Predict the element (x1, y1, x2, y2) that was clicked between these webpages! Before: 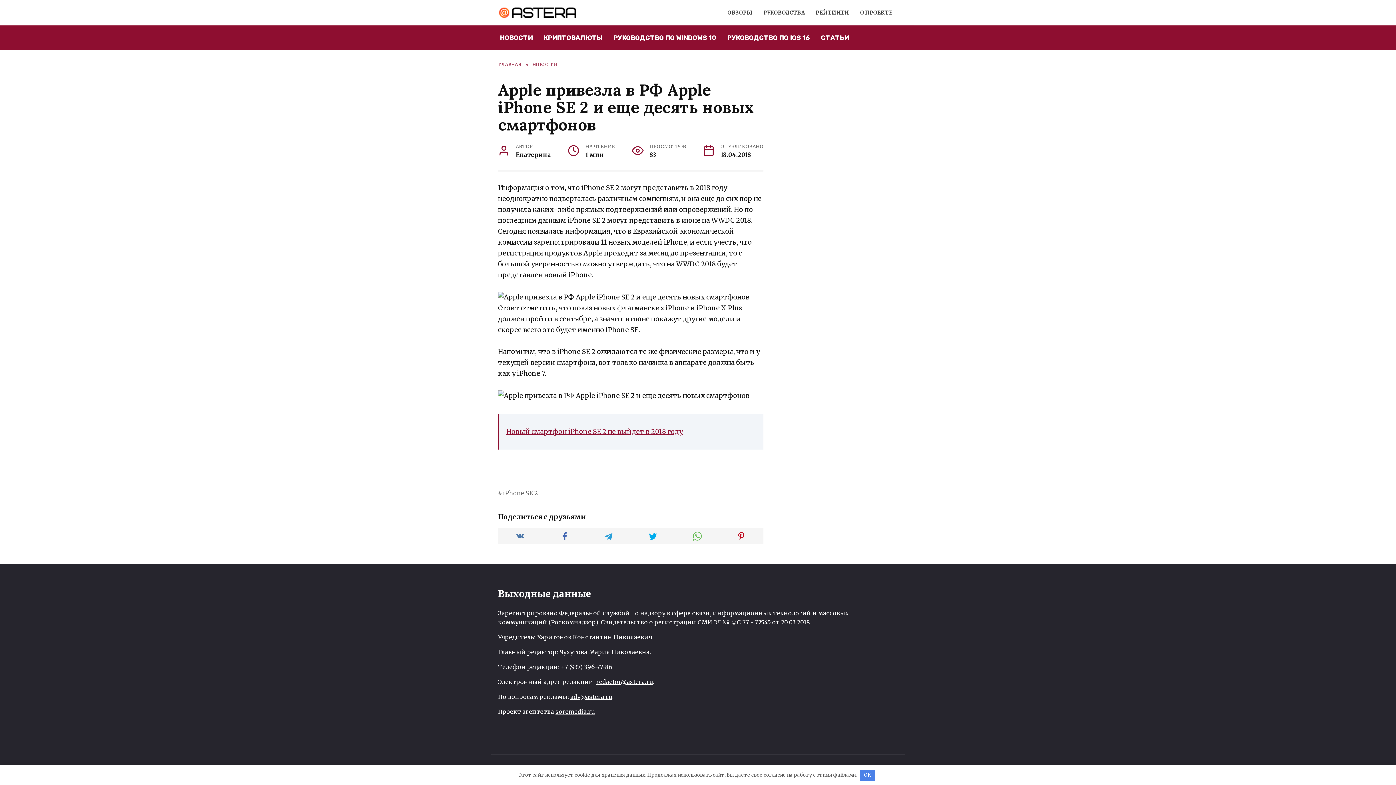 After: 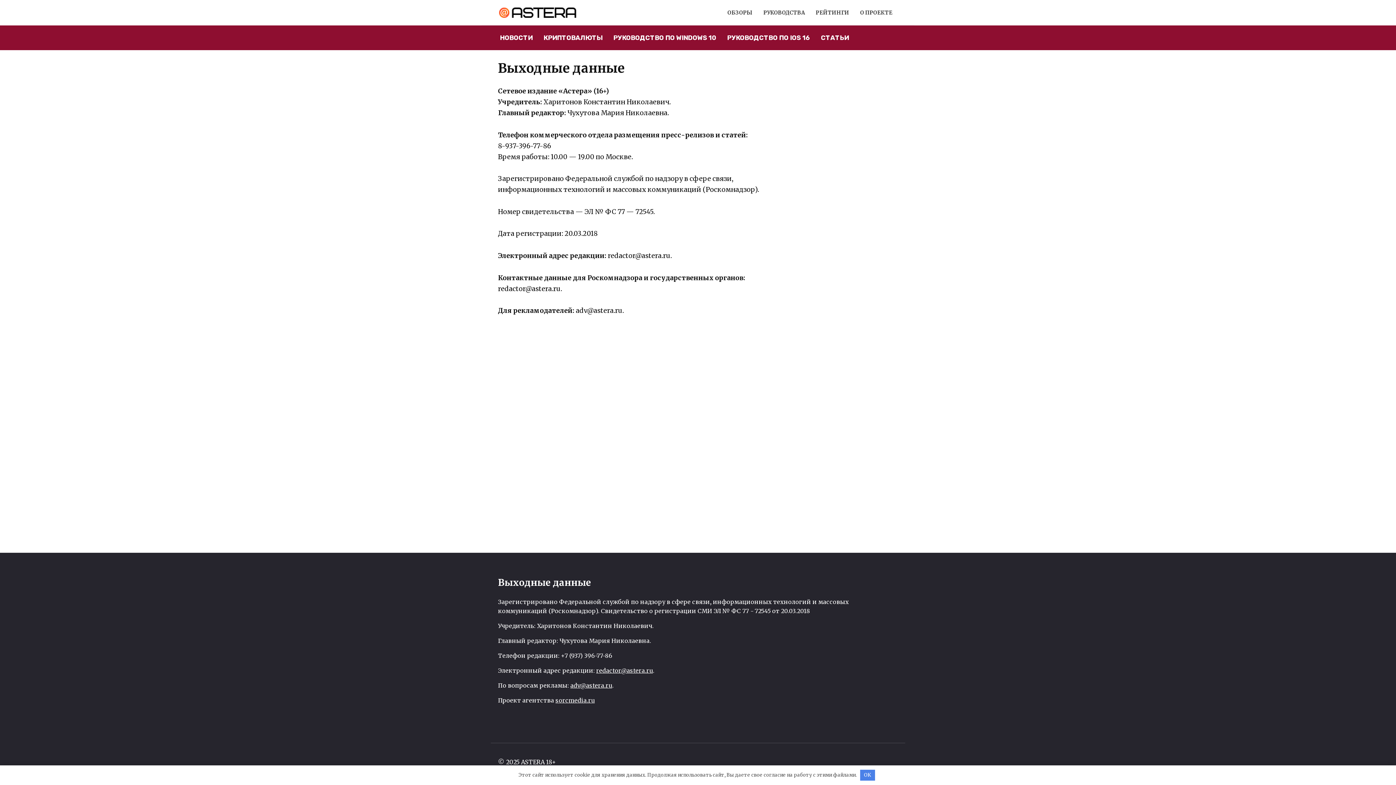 Action: bbox: (860, 9, 892, 15) label: О ПРОЕКТЕ